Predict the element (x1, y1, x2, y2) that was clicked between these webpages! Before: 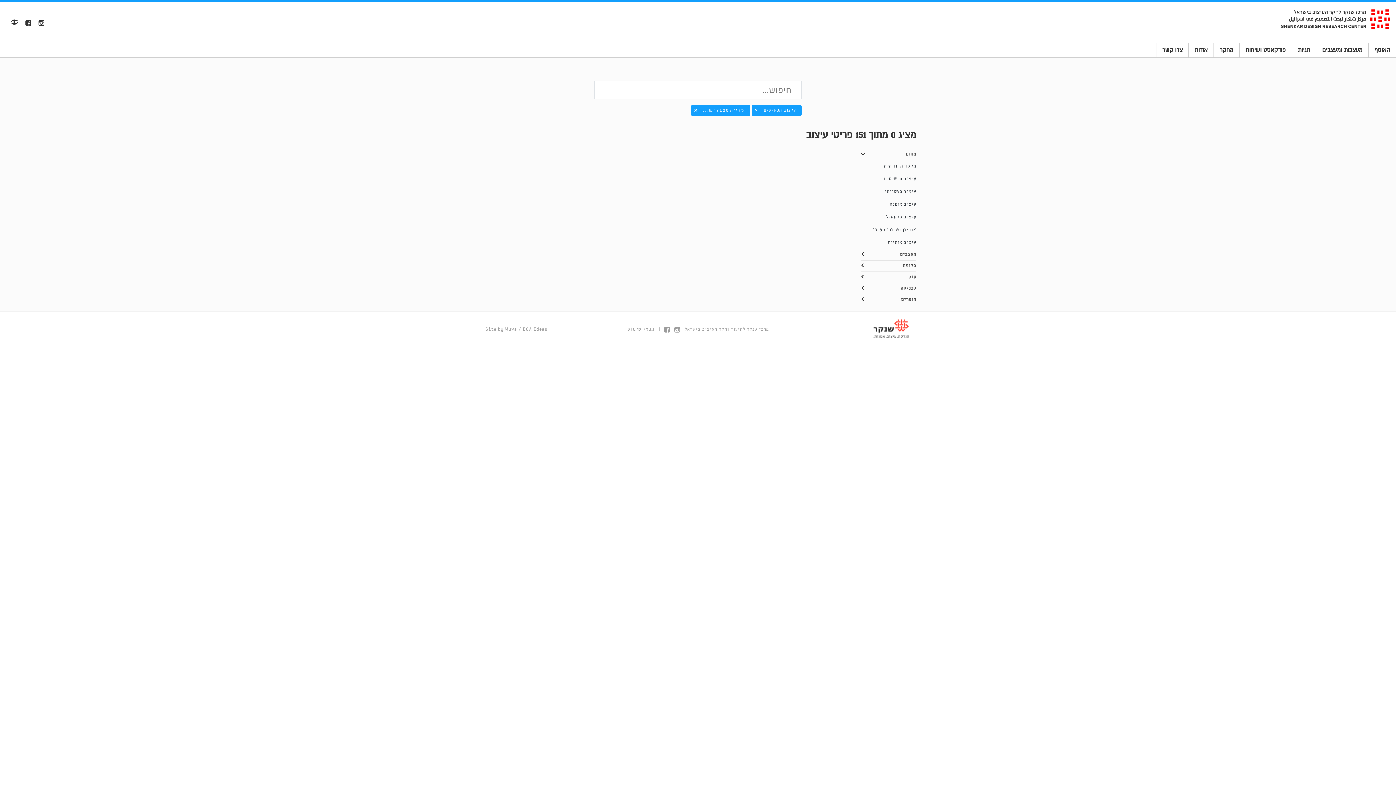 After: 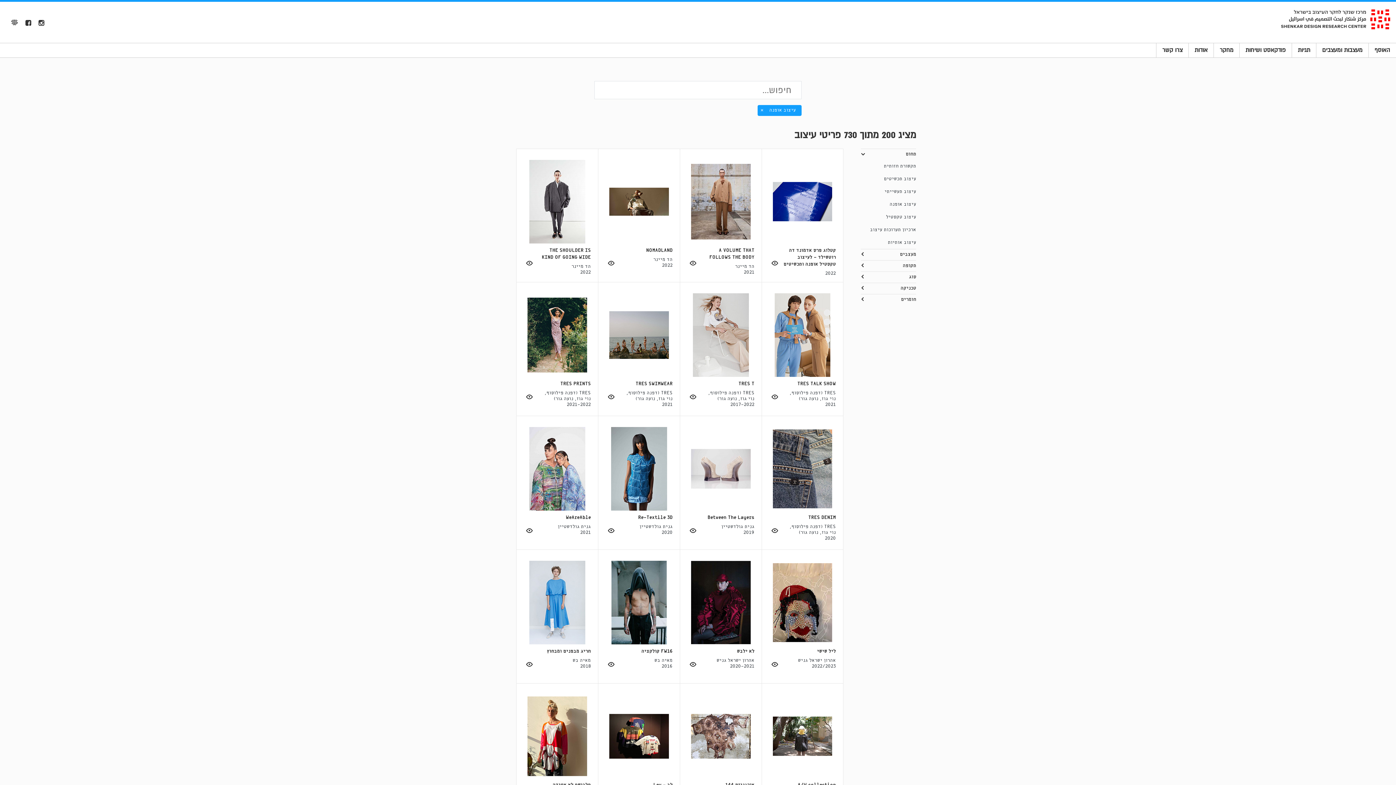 Action: bbox: (861, 198, 916, 210) label: עיצוב אופנה